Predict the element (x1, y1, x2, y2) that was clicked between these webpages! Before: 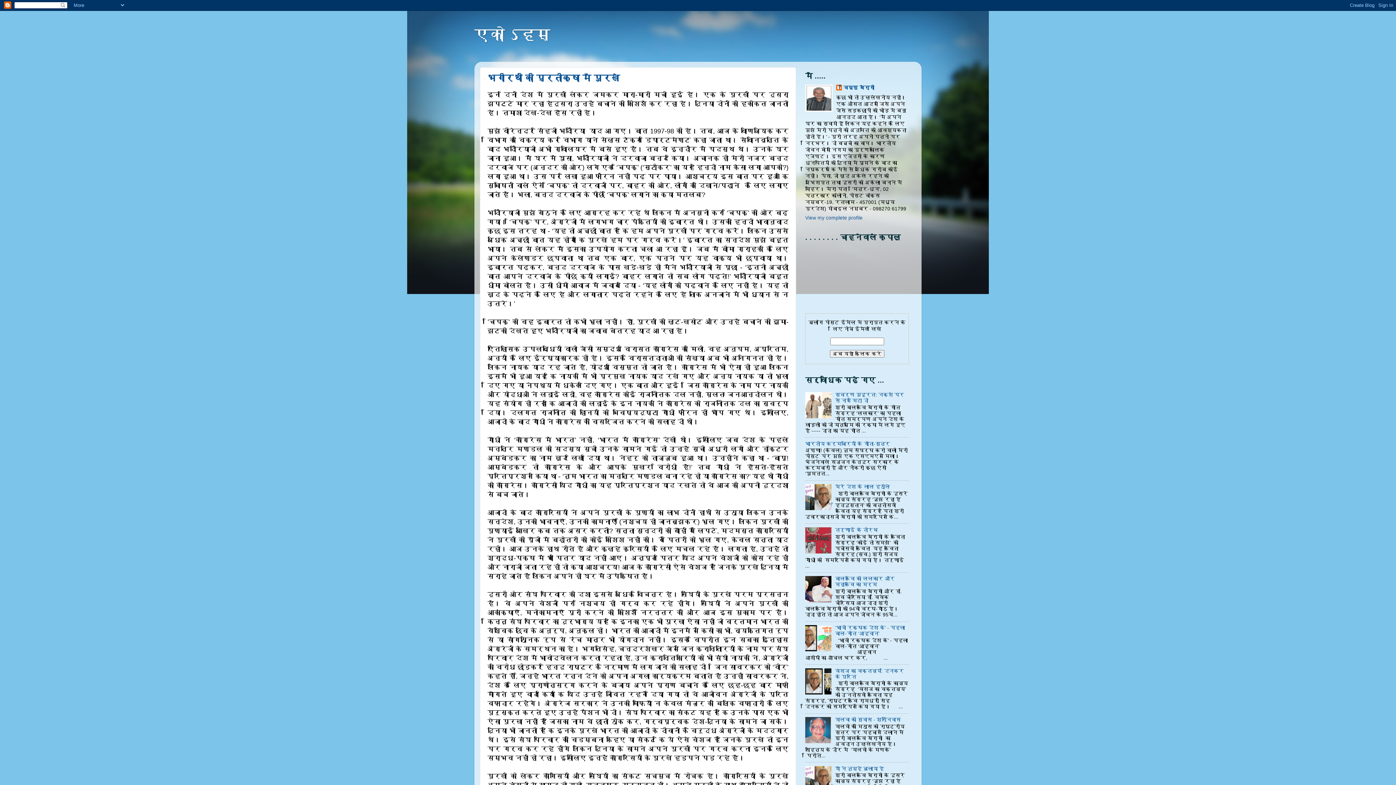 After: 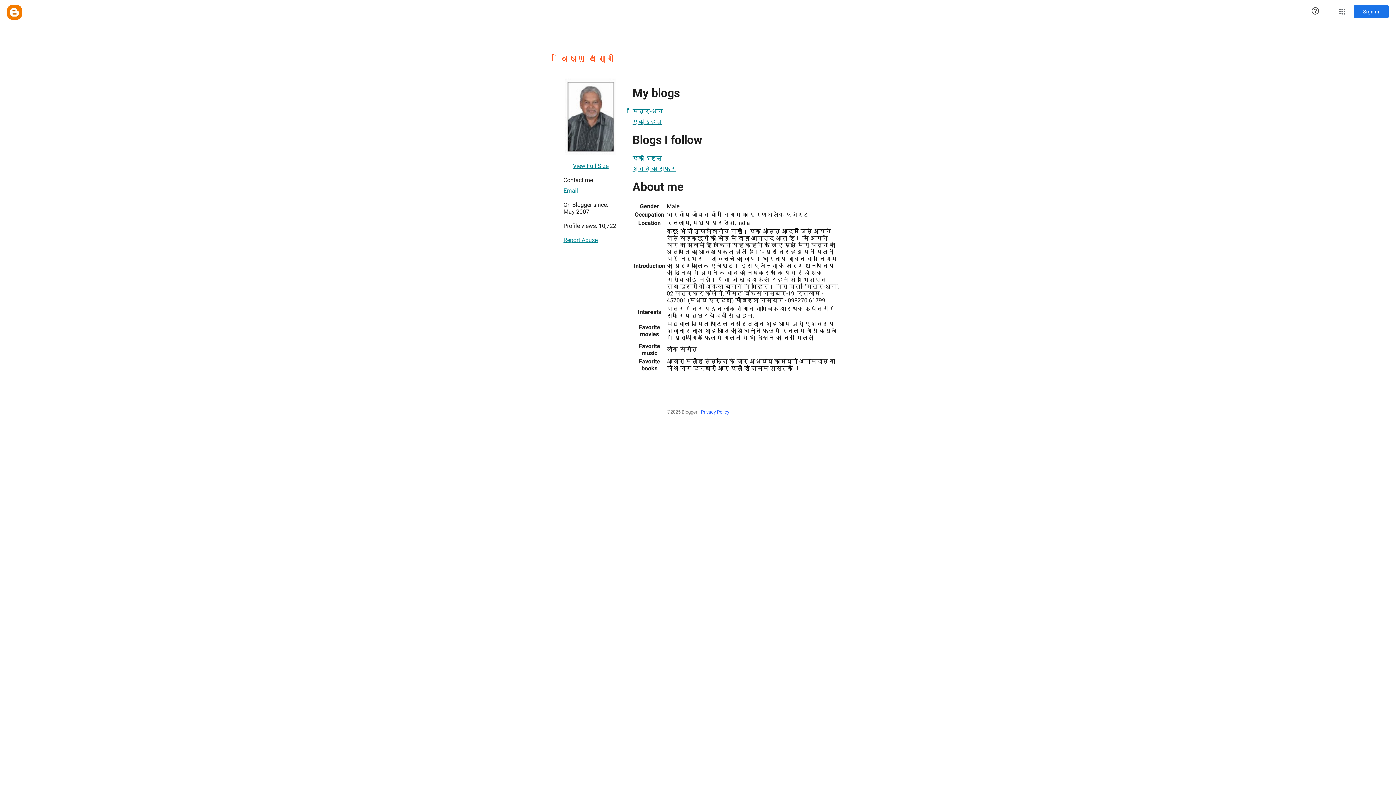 Action: label: विष्णु बैरागी bbox: (836, 84, 874, 92)